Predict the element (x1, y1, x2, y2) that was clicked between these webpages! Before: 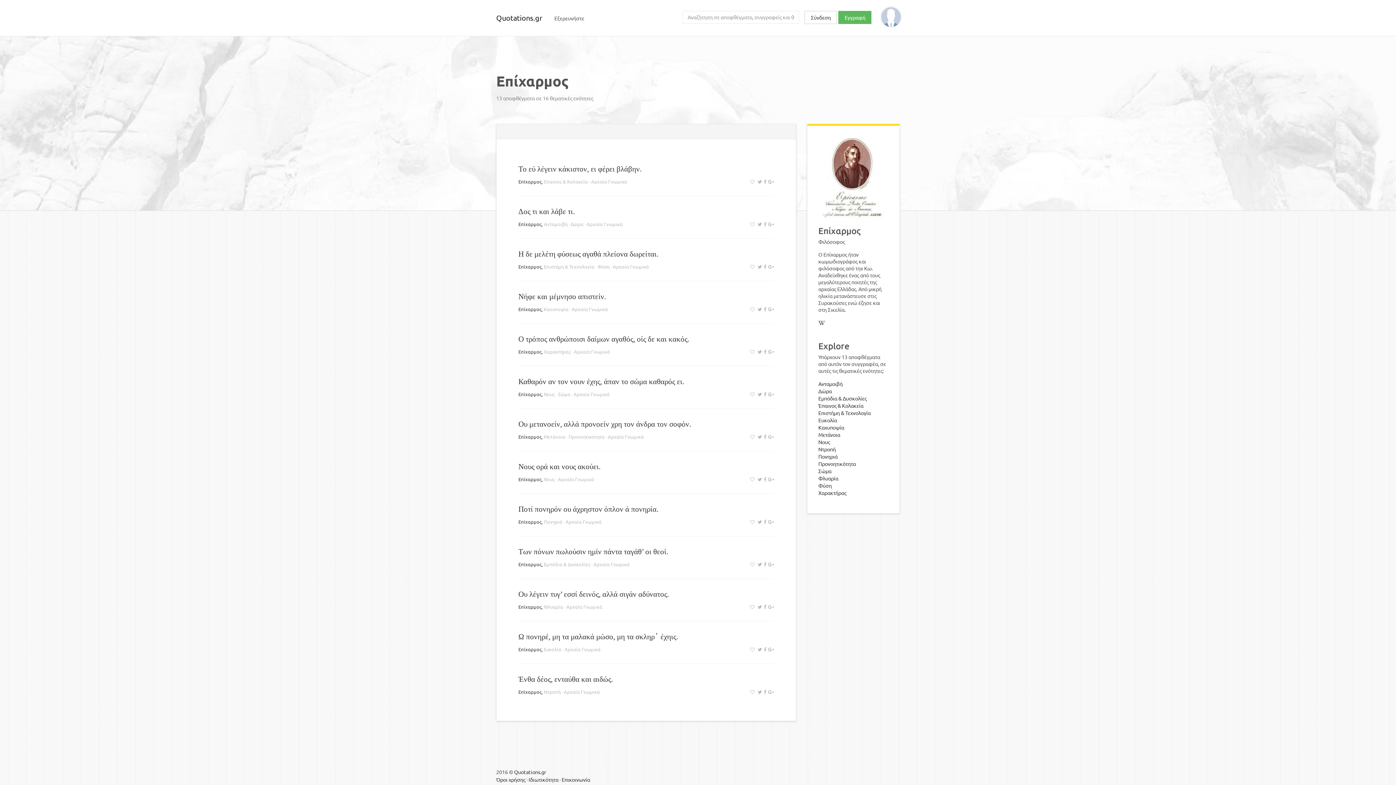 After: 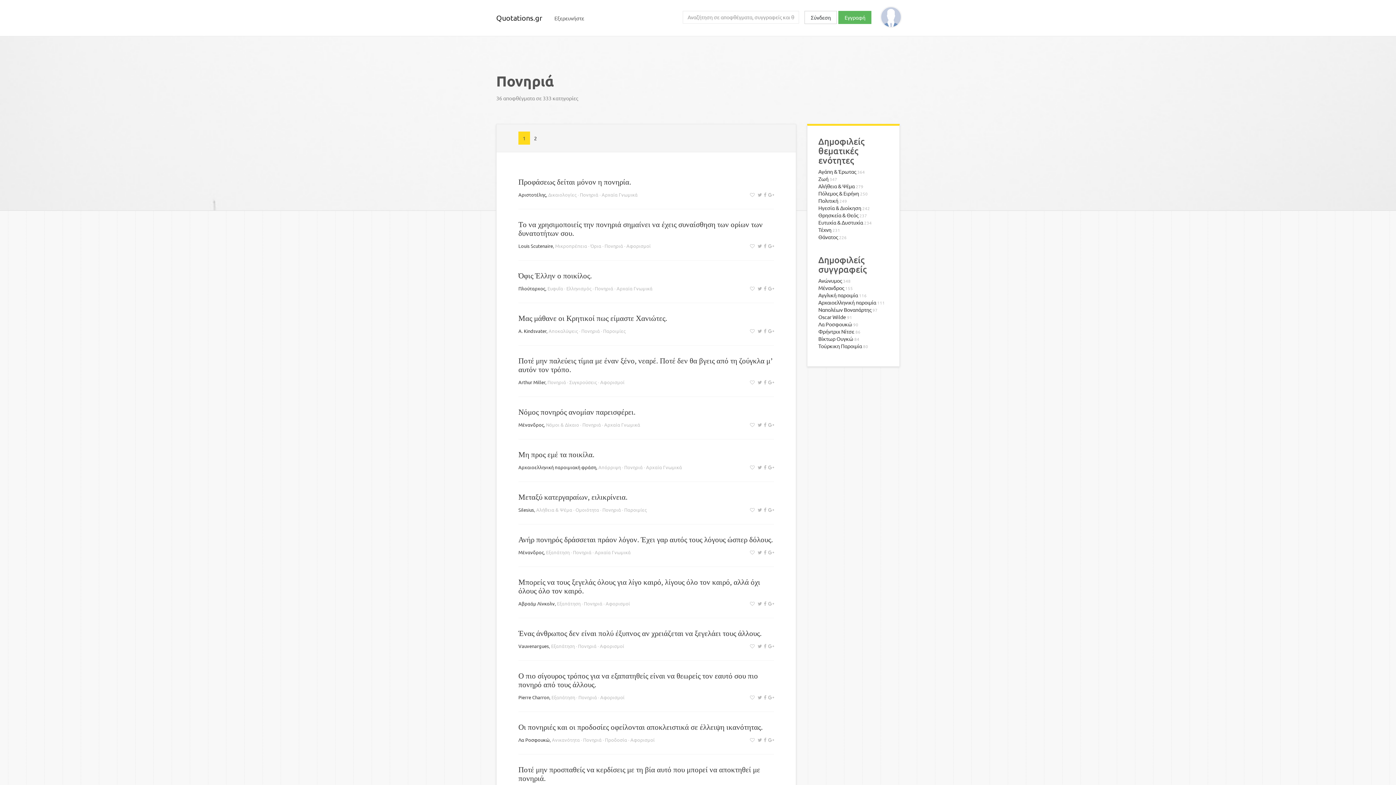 Action: bbox: (818, 453, 837, 459) label: Πονηριά